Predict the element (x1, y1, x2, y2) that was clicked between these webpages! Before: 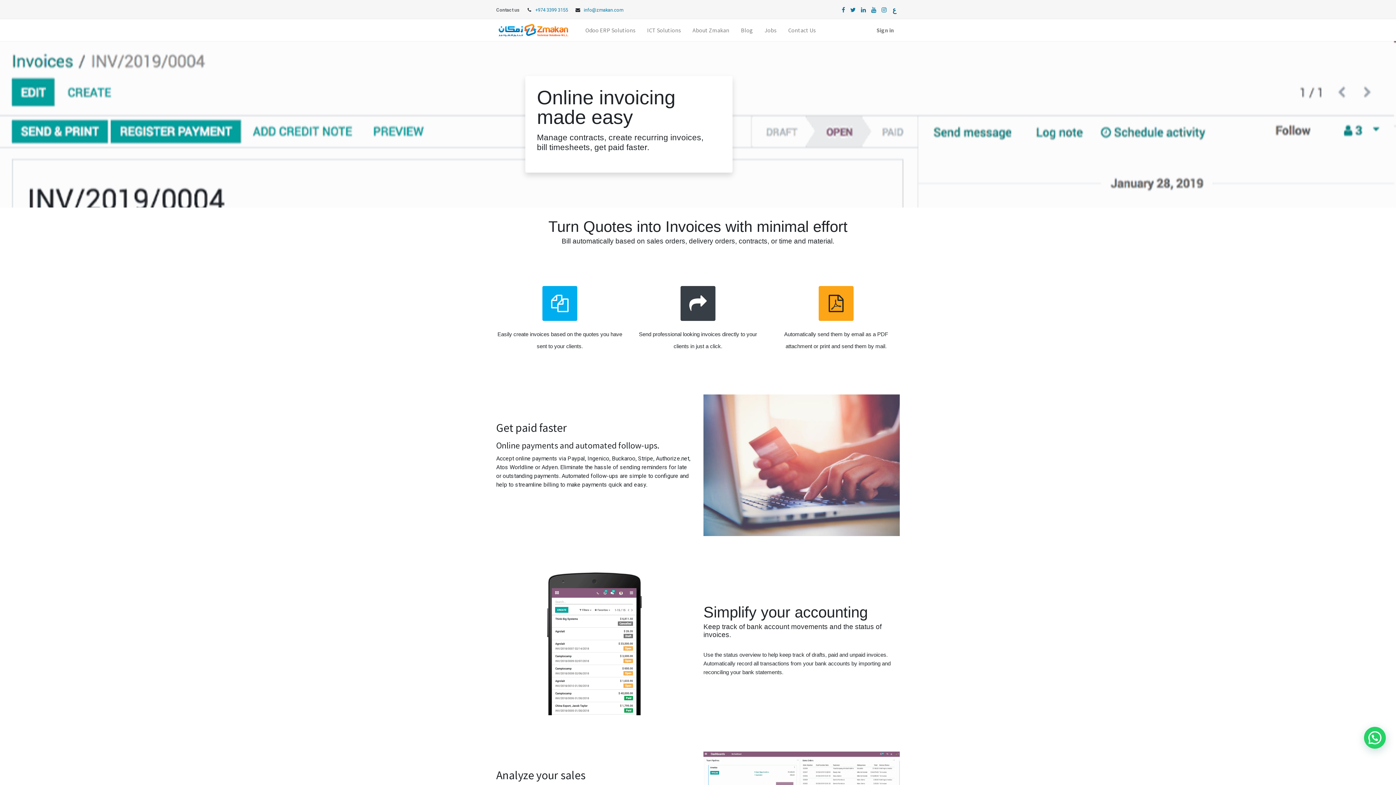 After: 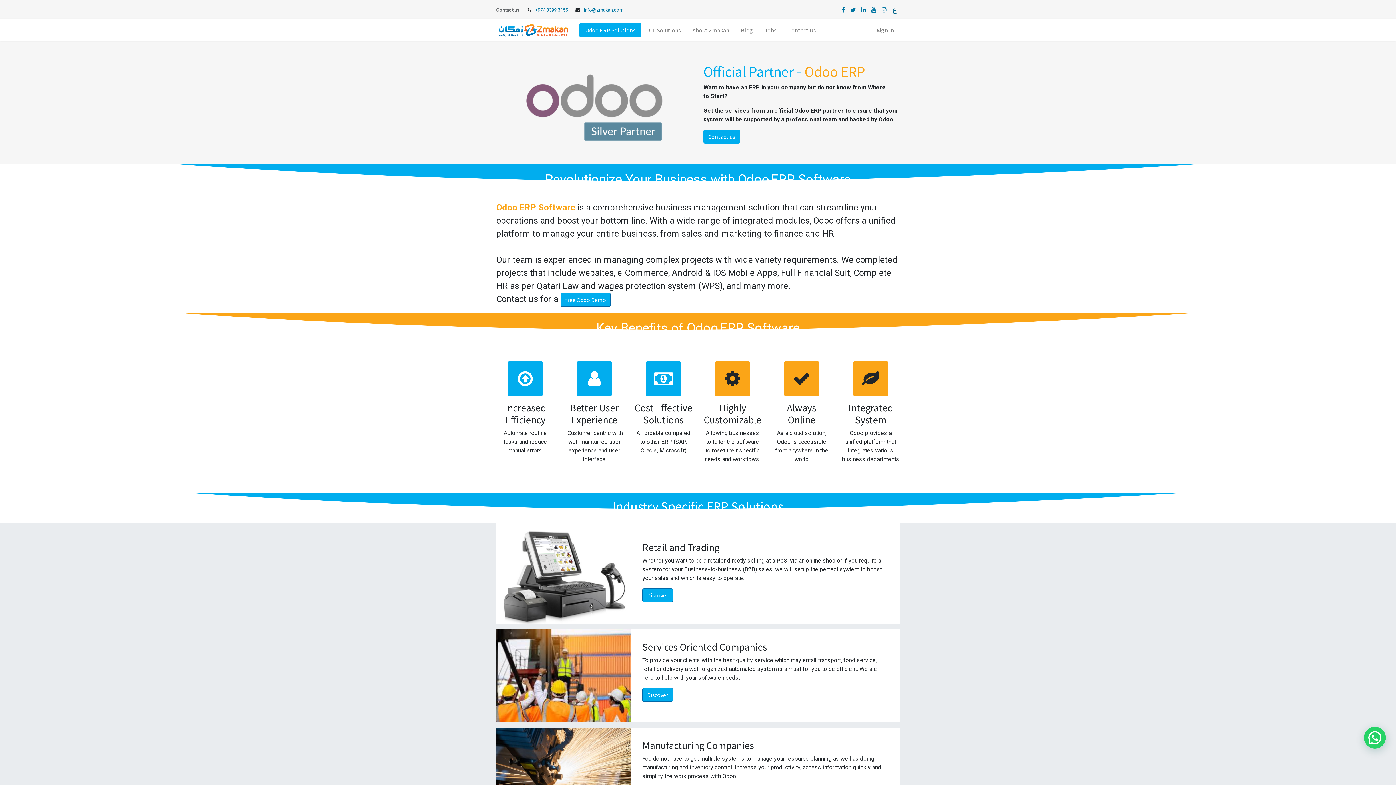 Action: bbox: (579, 22, 641, 37) label: Odoo ERP Solutions